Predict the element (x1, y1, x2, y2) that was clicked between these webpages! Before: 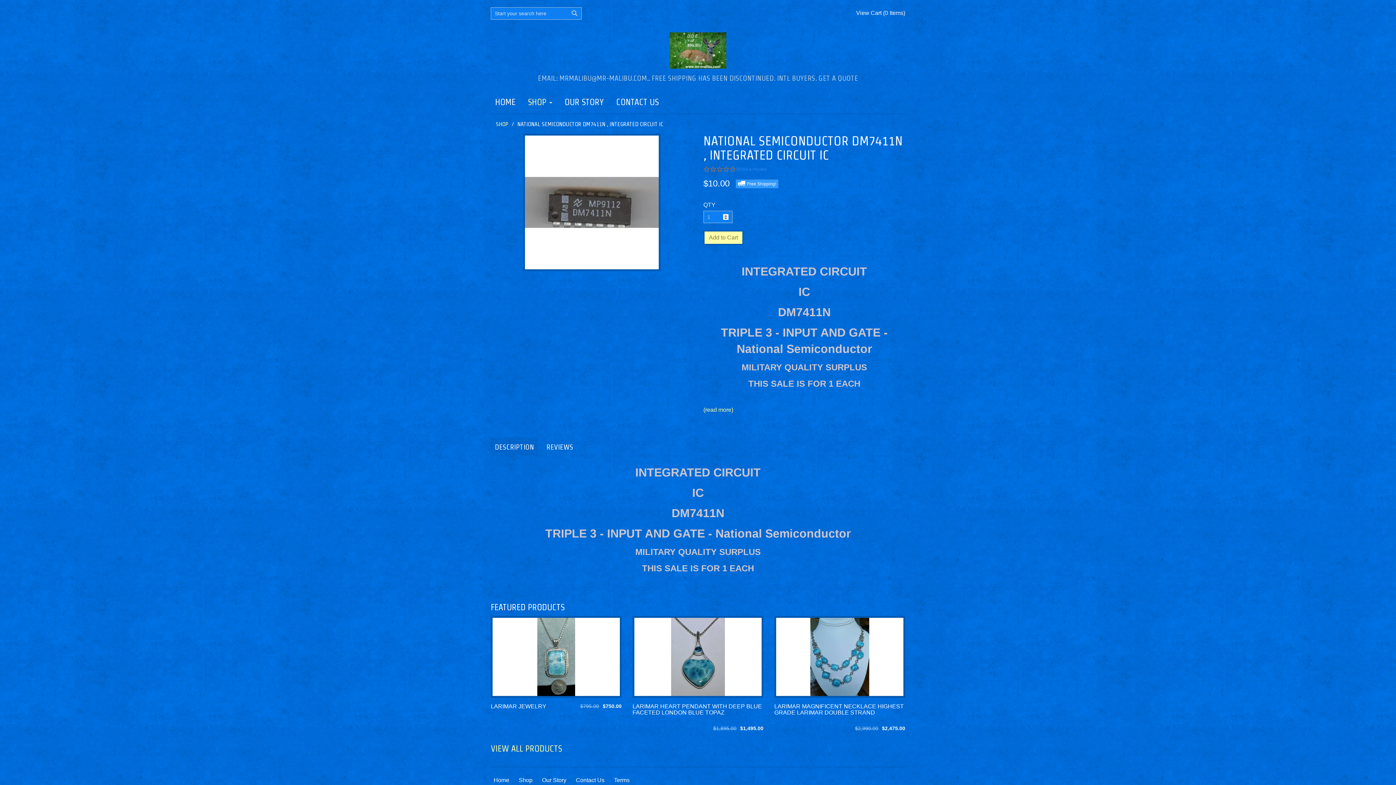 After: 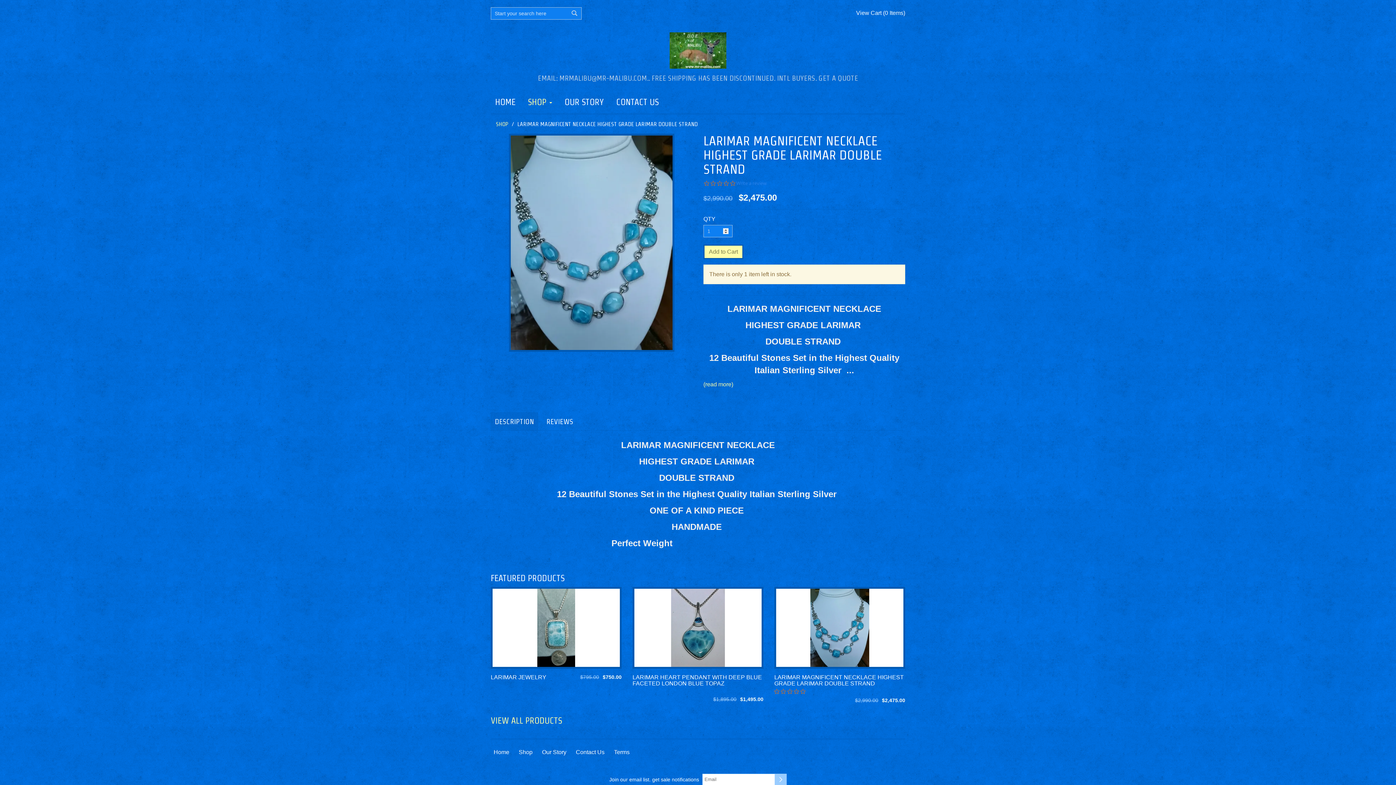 Action: bbox: (774, 703, 905, 723) label: LARIMAR MAGNIFICENT NECKLACE HIGHEST GRADE LARIMAR DOUBLE STRAND